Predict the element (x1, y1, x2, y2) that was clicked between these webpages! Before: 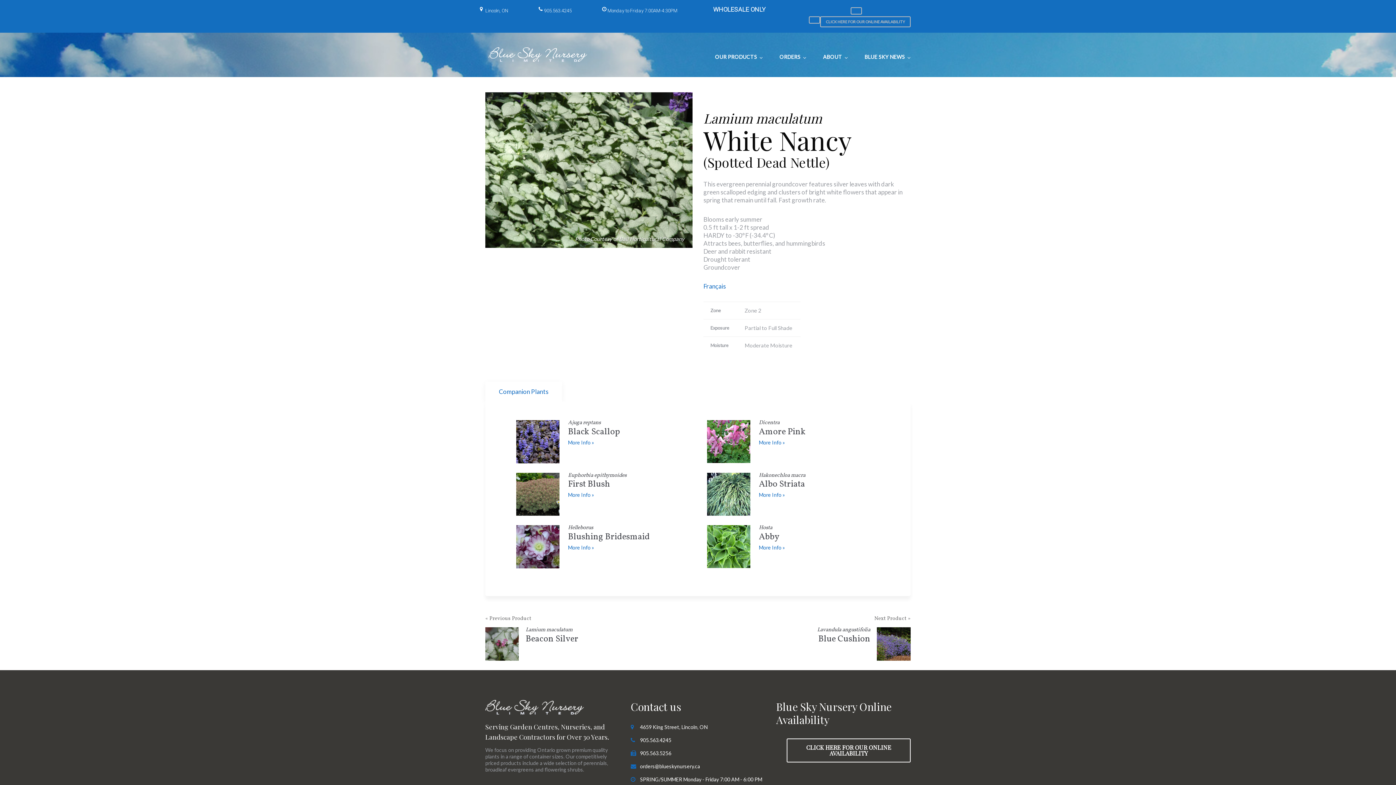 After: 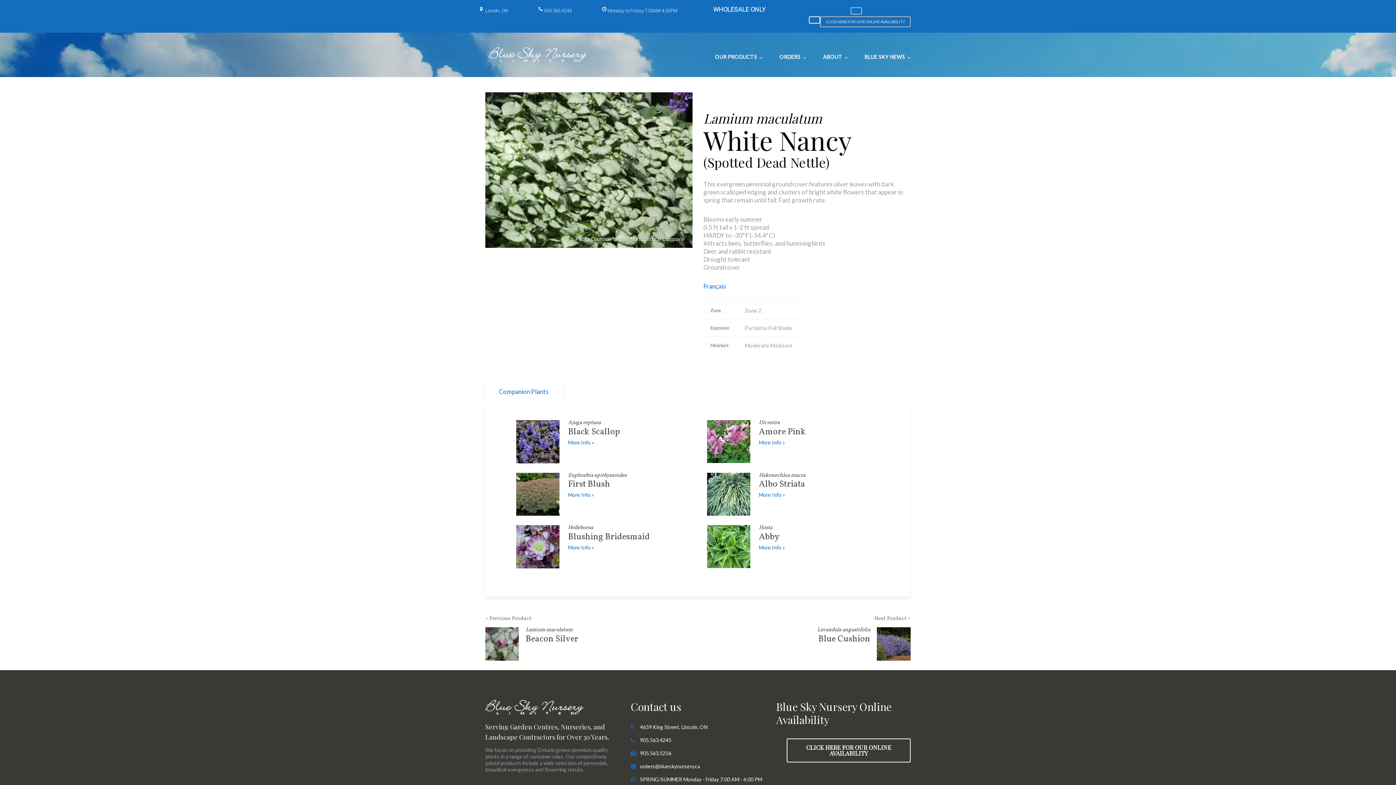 Action: bbox: (809, 16, 820, 23)